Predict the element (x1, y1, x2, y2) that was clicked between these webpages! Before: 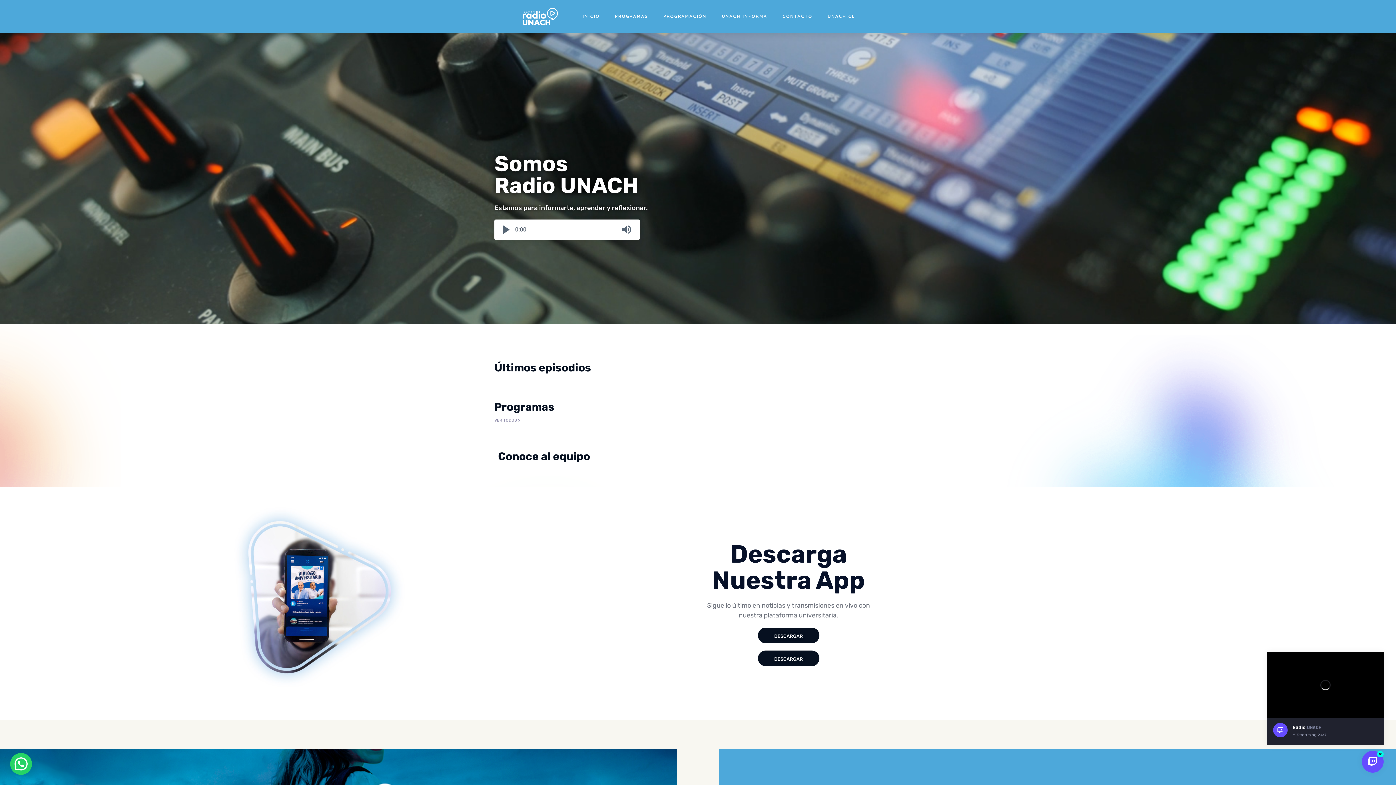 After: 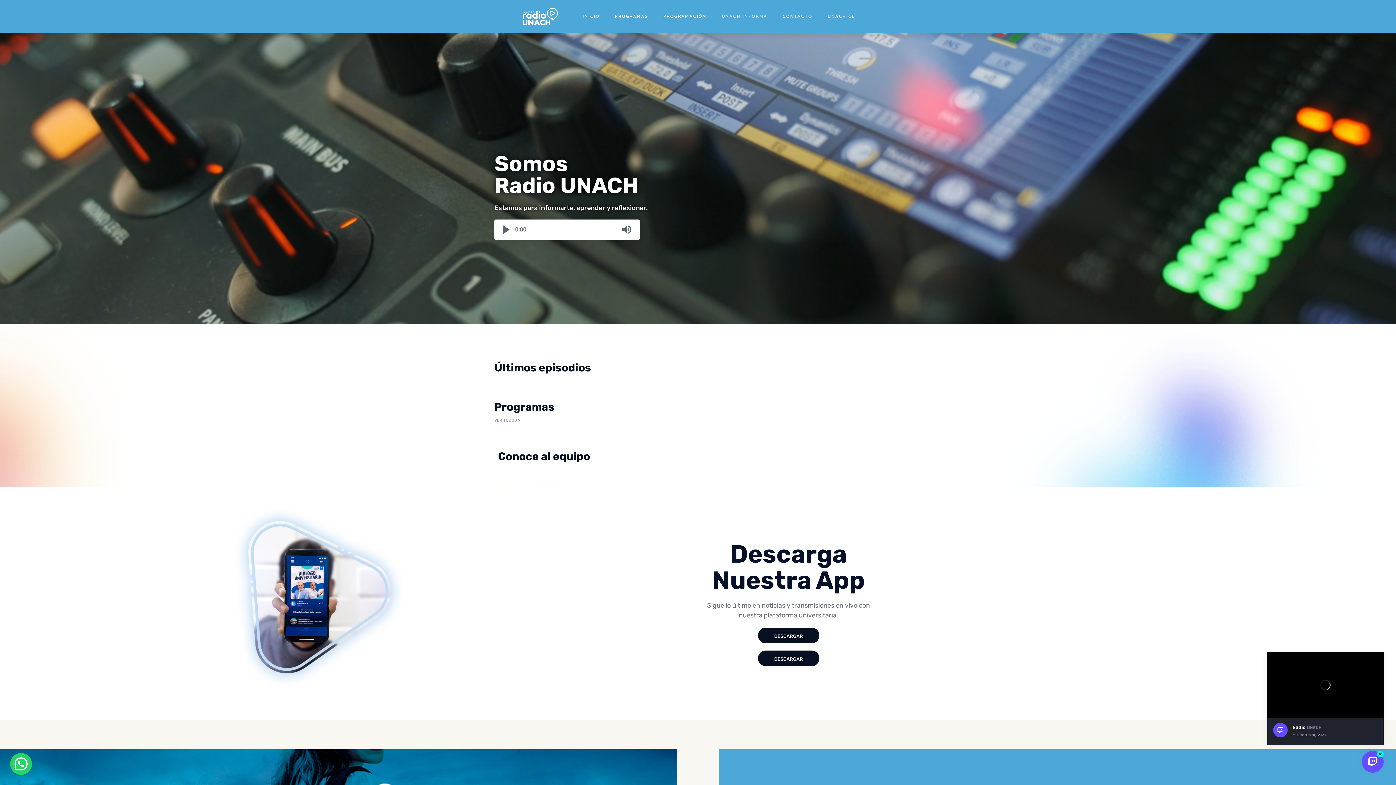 Action: label: UNACH INFORMA bbox: (718, 0, 771, 33)